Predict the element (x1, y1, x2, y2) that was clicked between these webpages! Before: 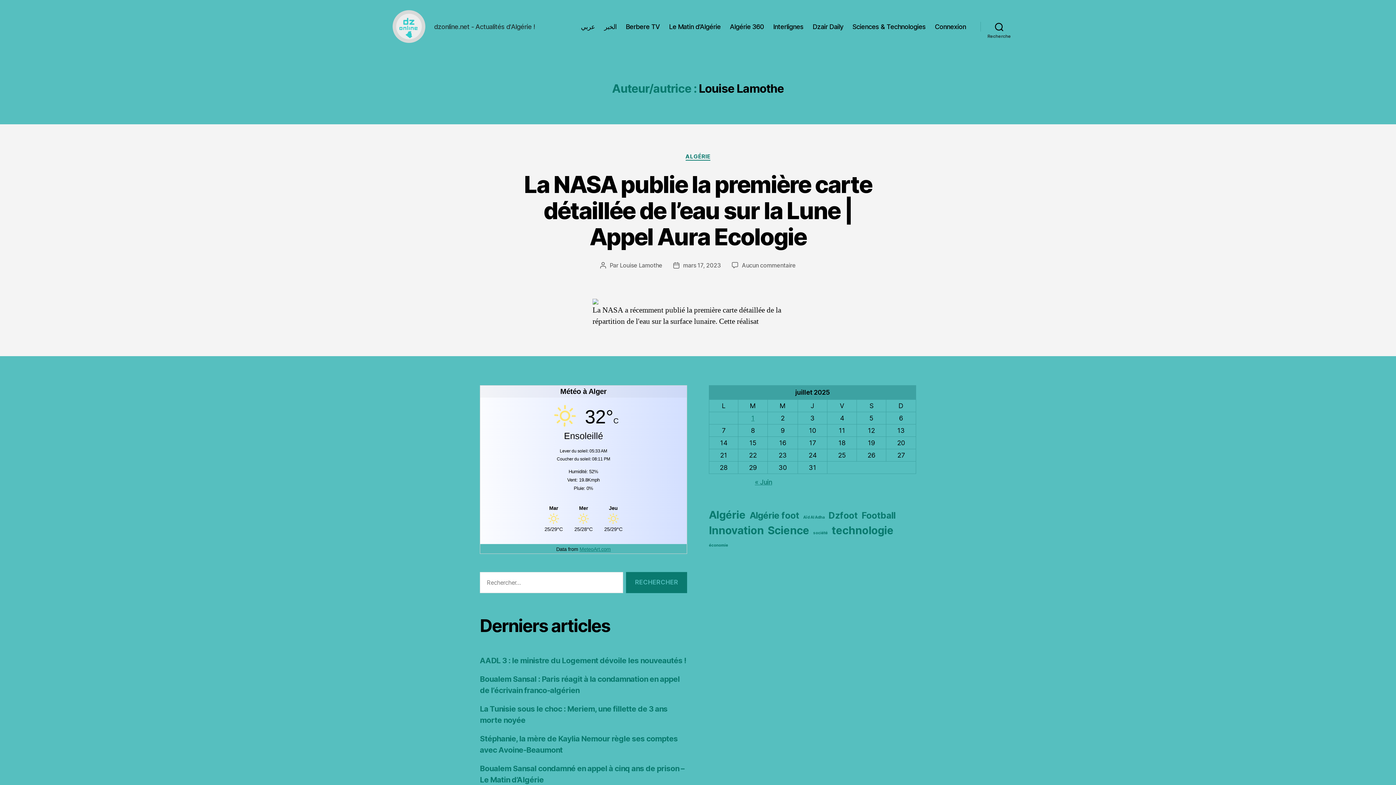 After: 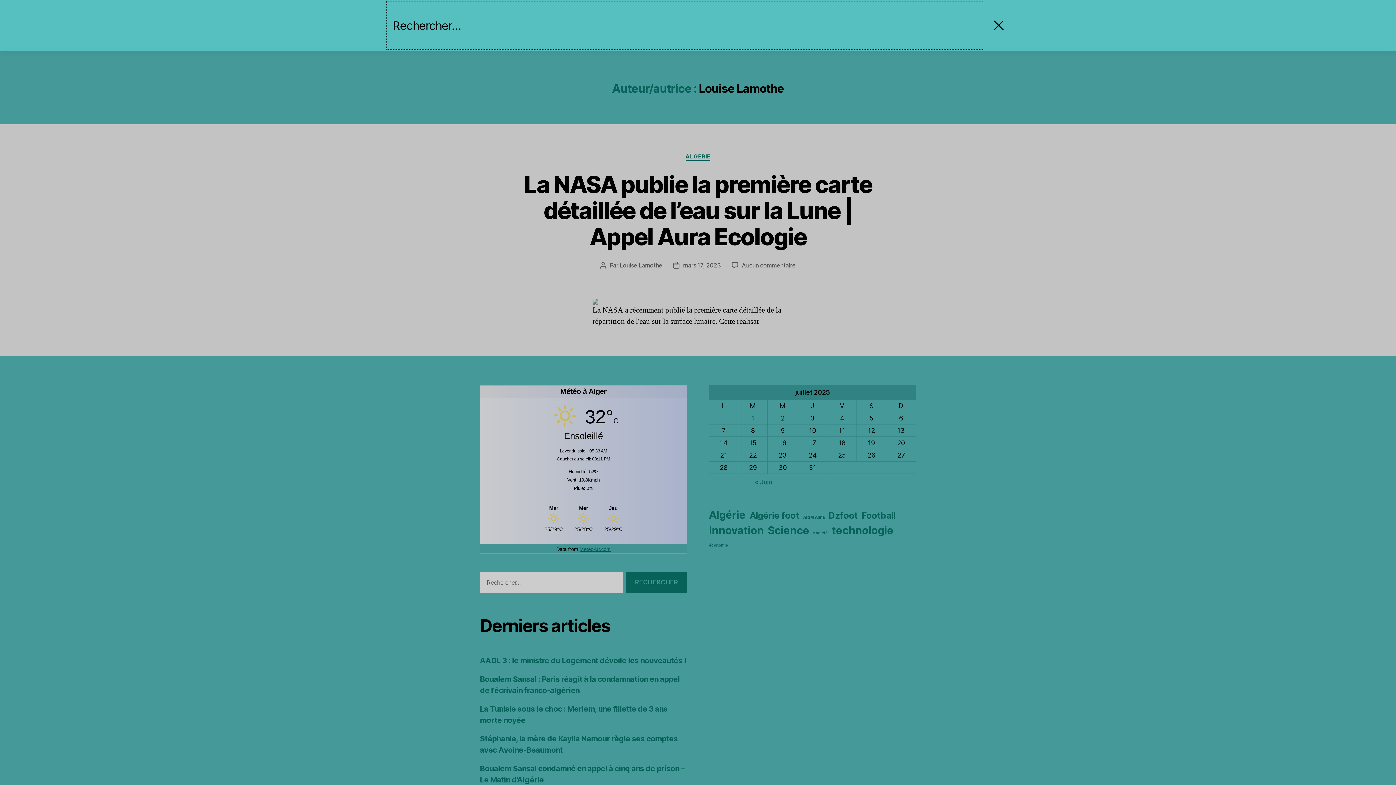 Action: bbox: (980, 18, 1018, 34) label: Recherche